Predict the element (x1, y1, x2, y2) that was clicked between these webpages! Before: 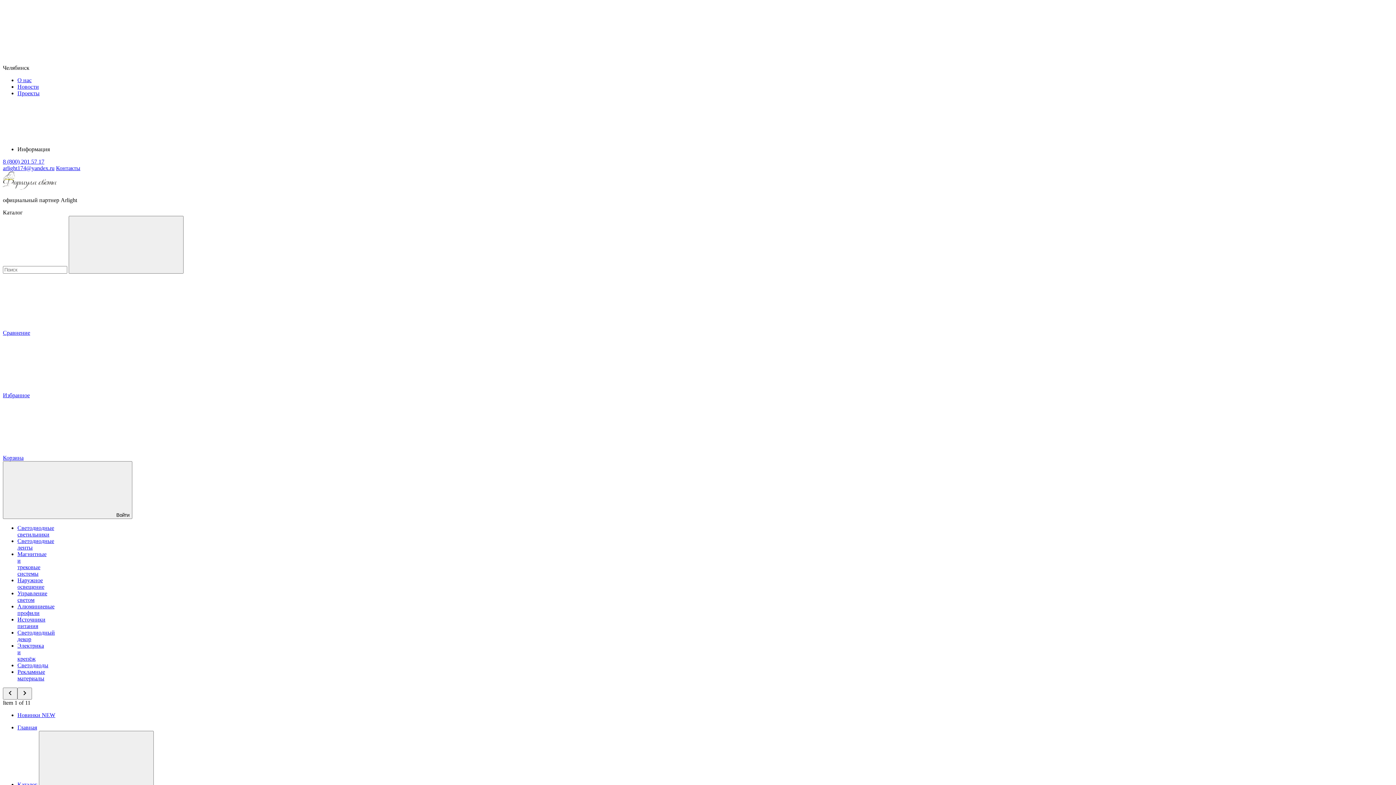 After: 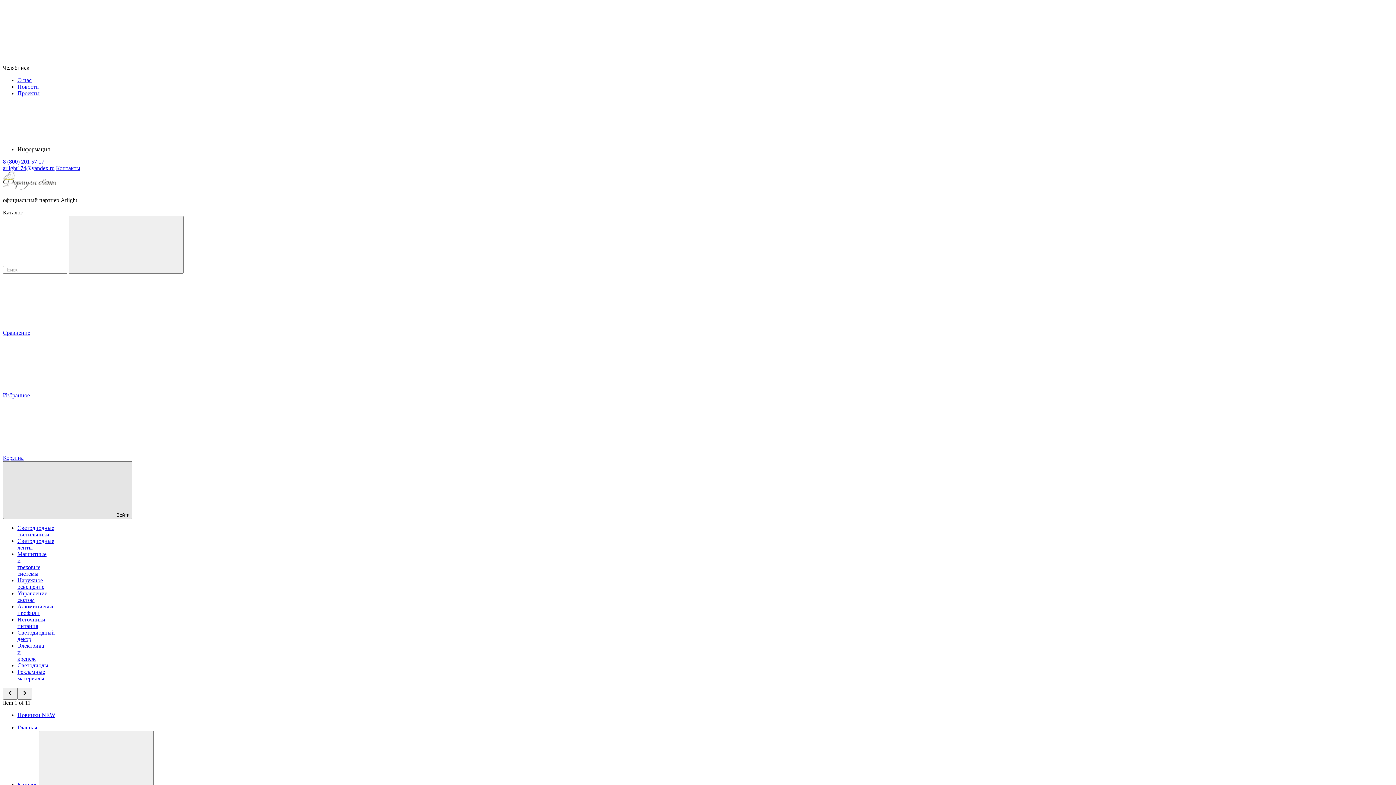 Action: label: Войти bbox: (2, 461, 132, 519)